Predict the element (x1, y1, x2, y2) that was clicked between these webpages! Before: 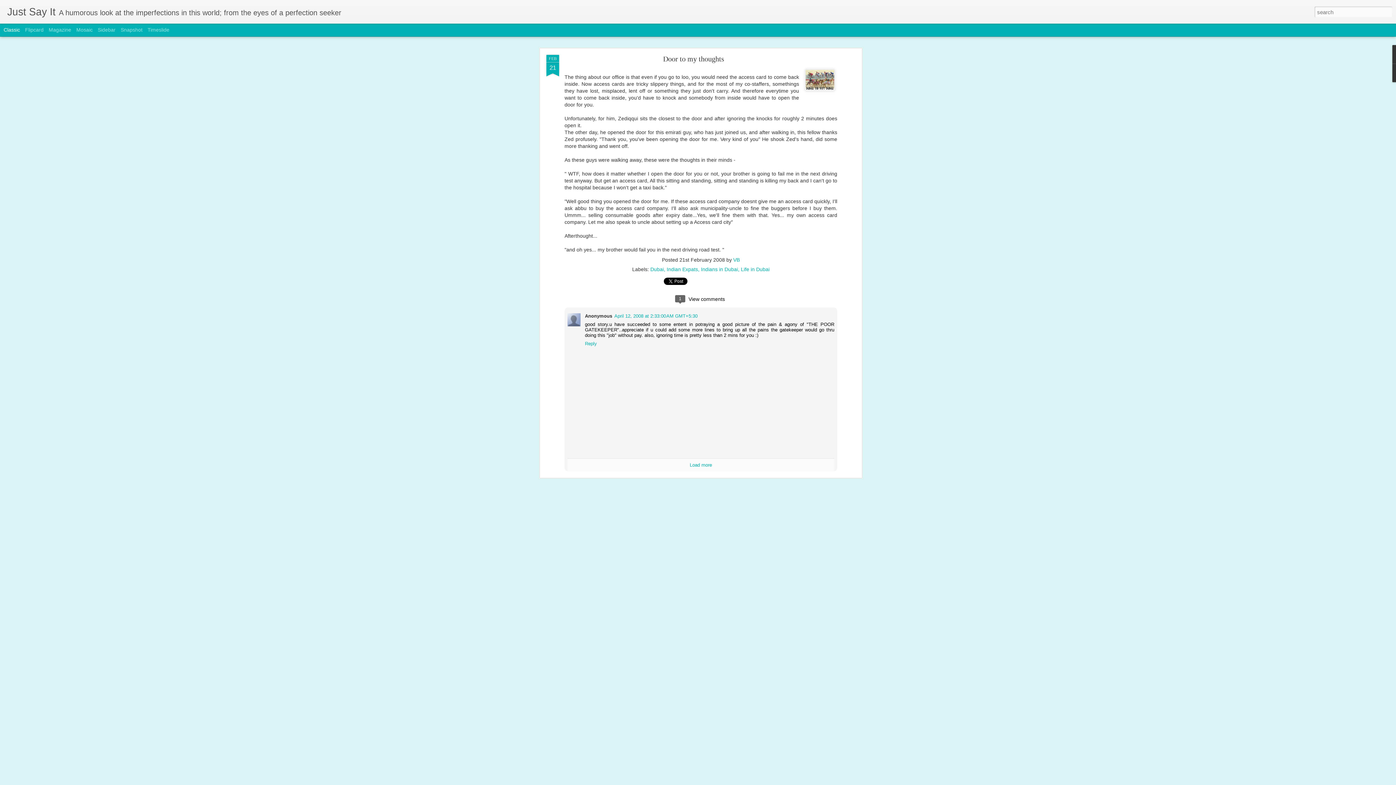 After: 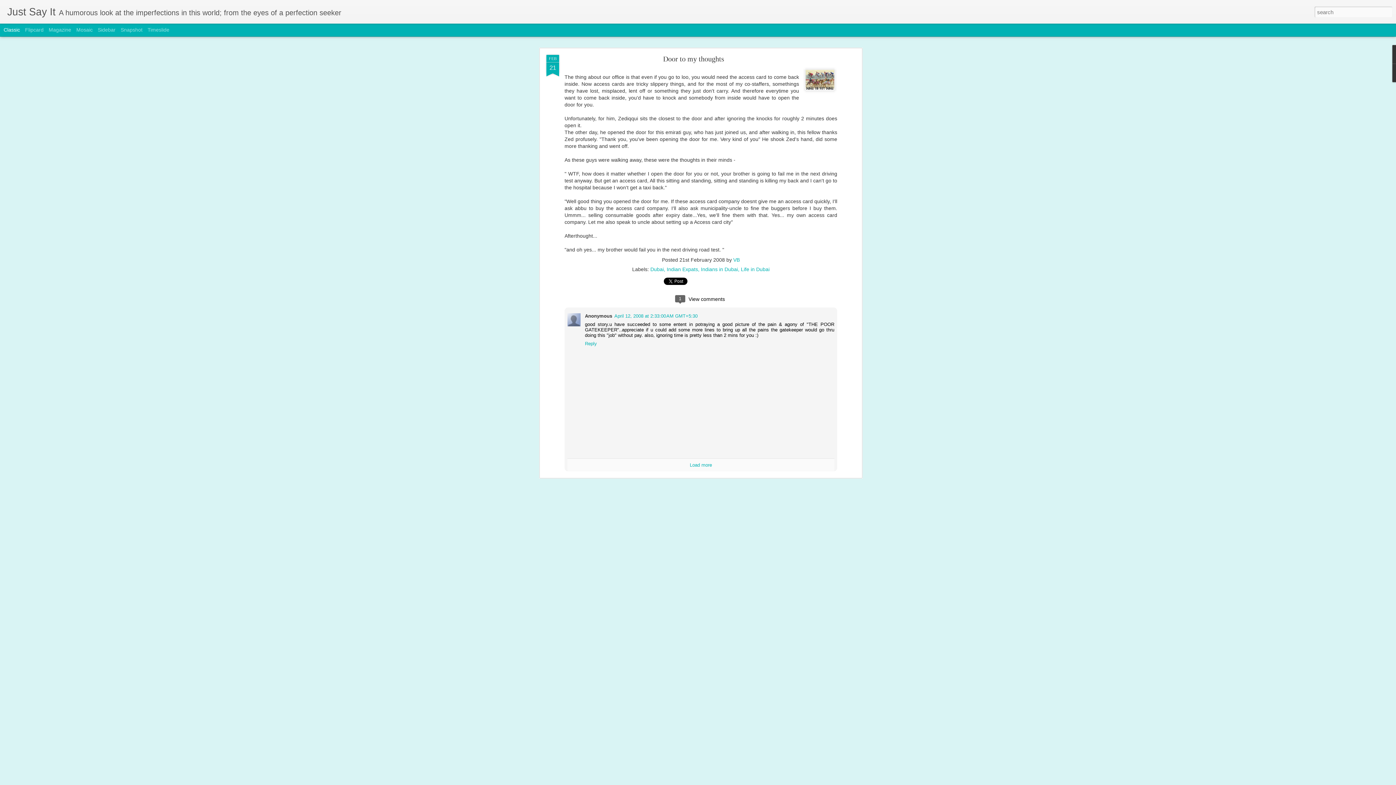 Action: label: FEB
21 bbox: (546, 54, 559, 77)